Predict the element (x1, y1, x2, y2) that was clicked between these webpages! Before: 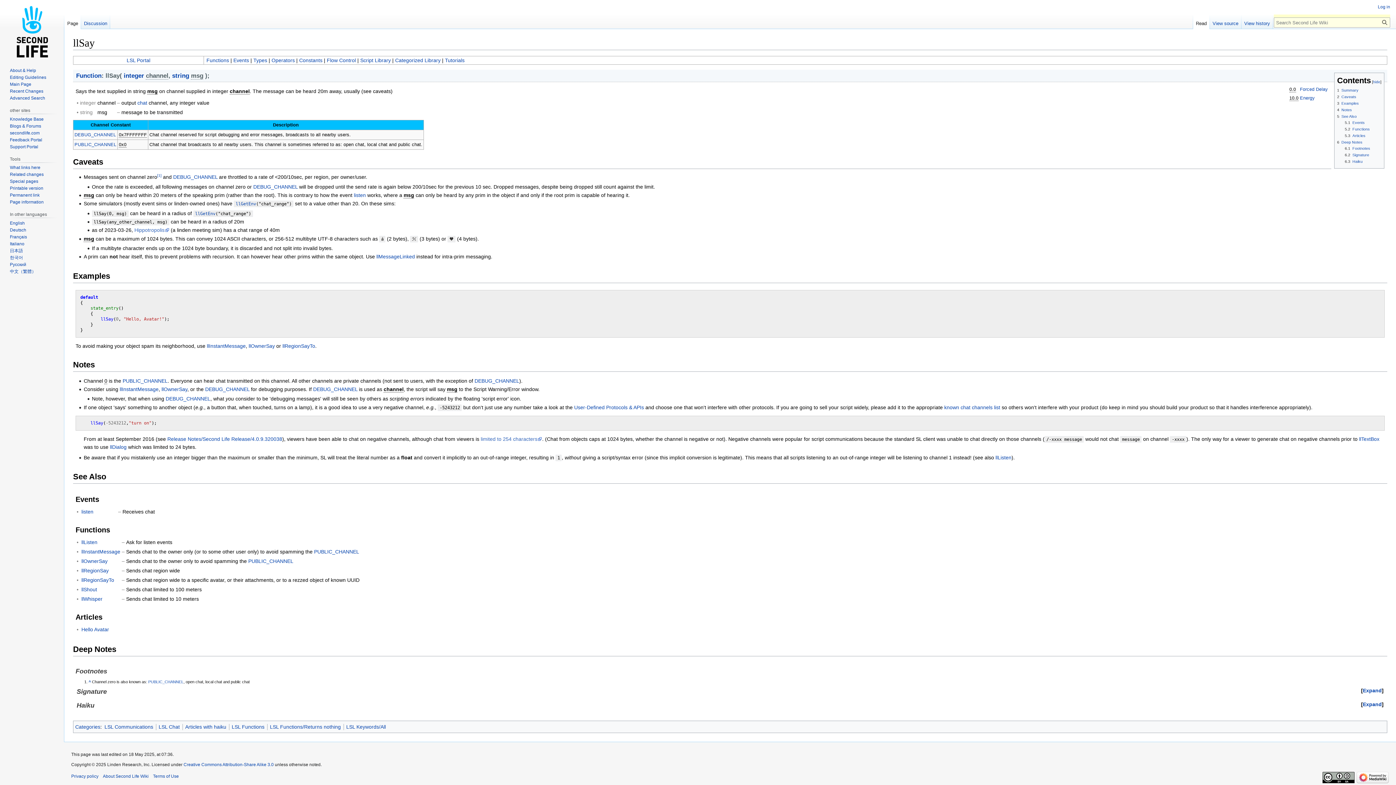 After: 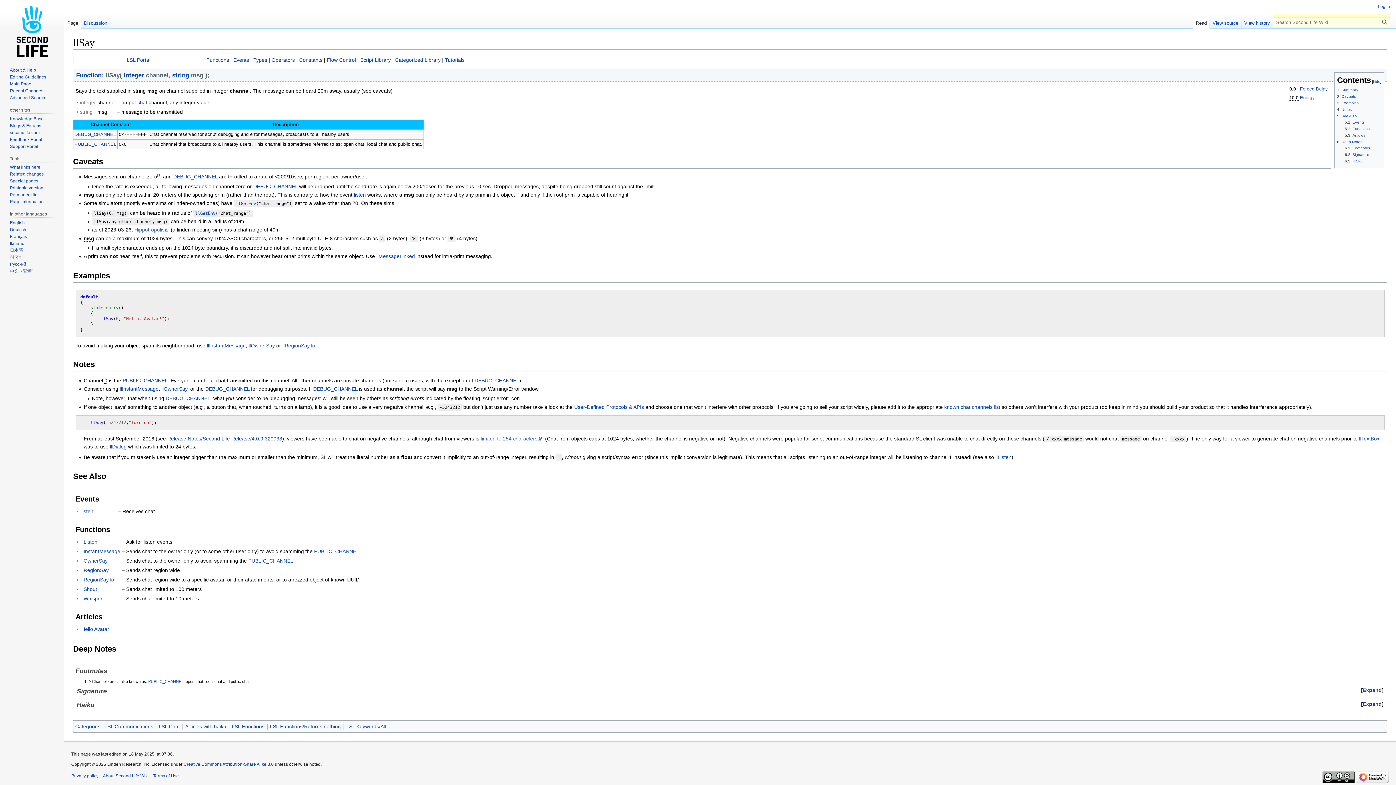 Action: bbox: (1345, 133, 1365, 137) label: 5.3	Articles